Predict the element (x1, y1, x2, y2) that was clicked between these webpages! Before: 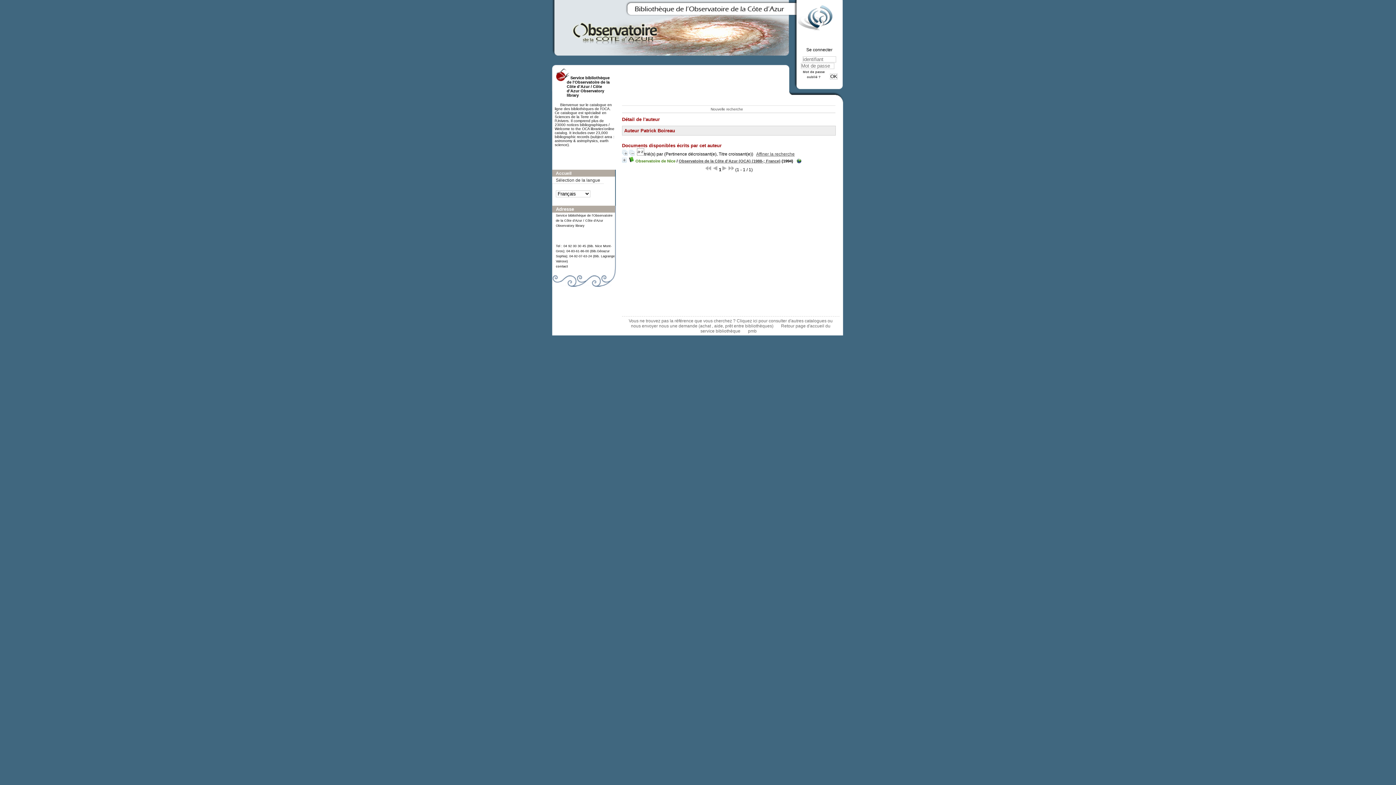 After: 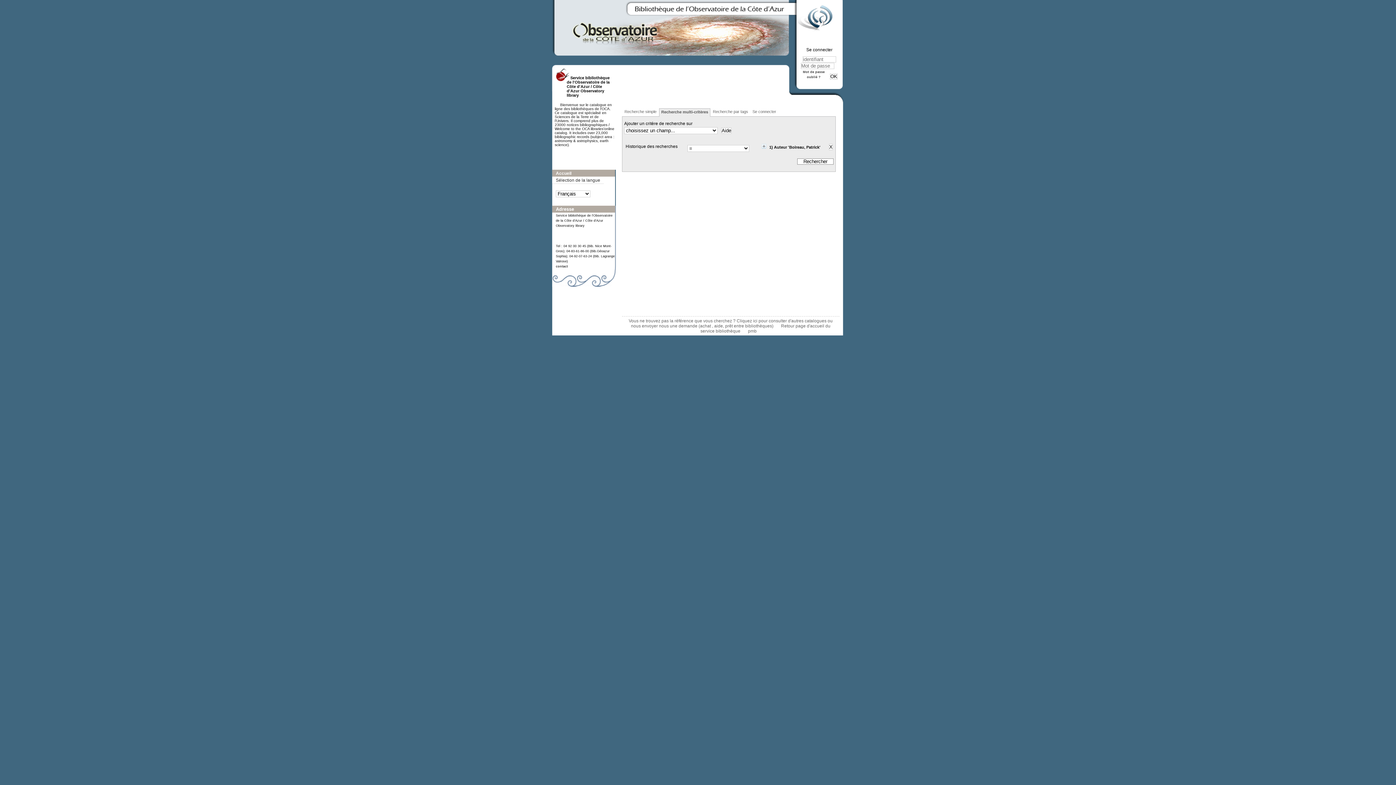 Action: label: Affiner la recherche bbox: (756, 151, 794, 156)